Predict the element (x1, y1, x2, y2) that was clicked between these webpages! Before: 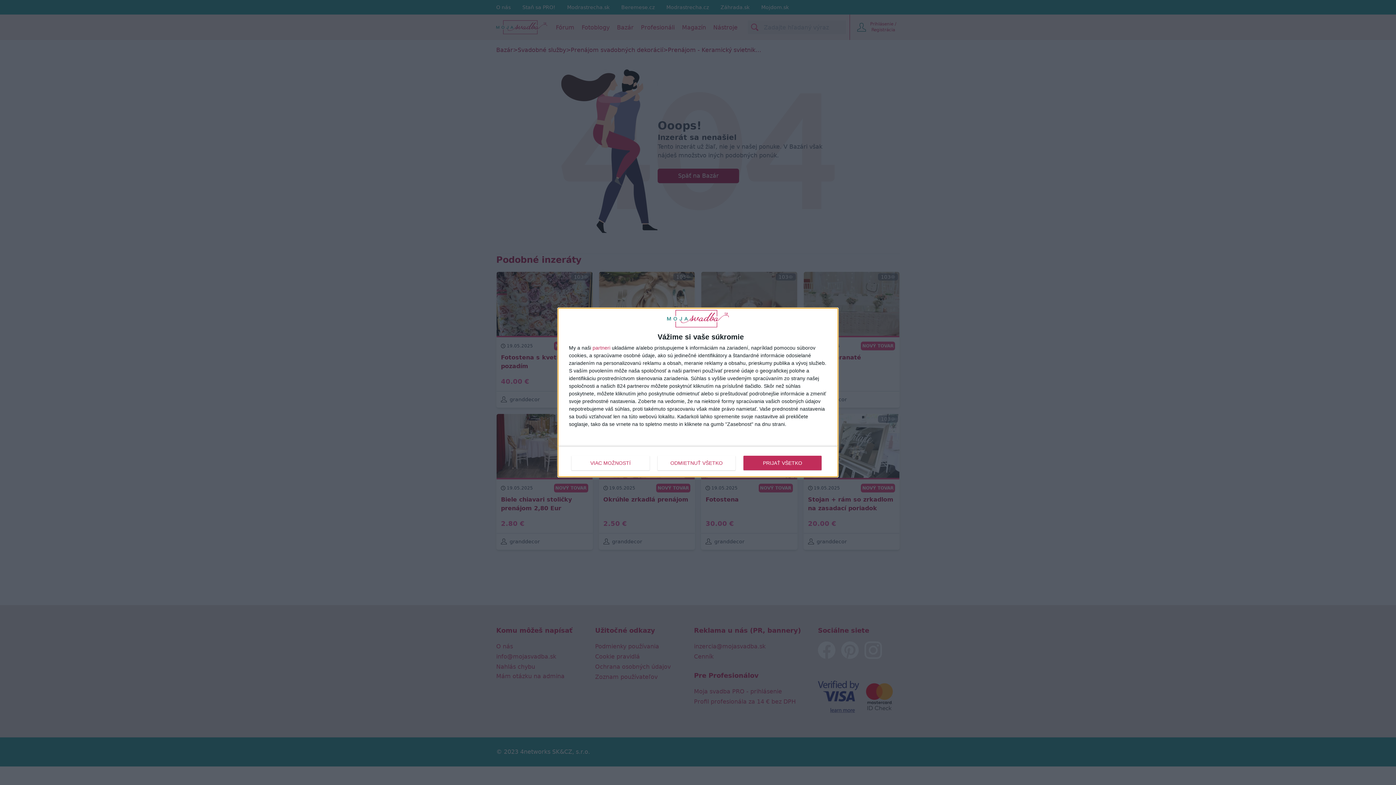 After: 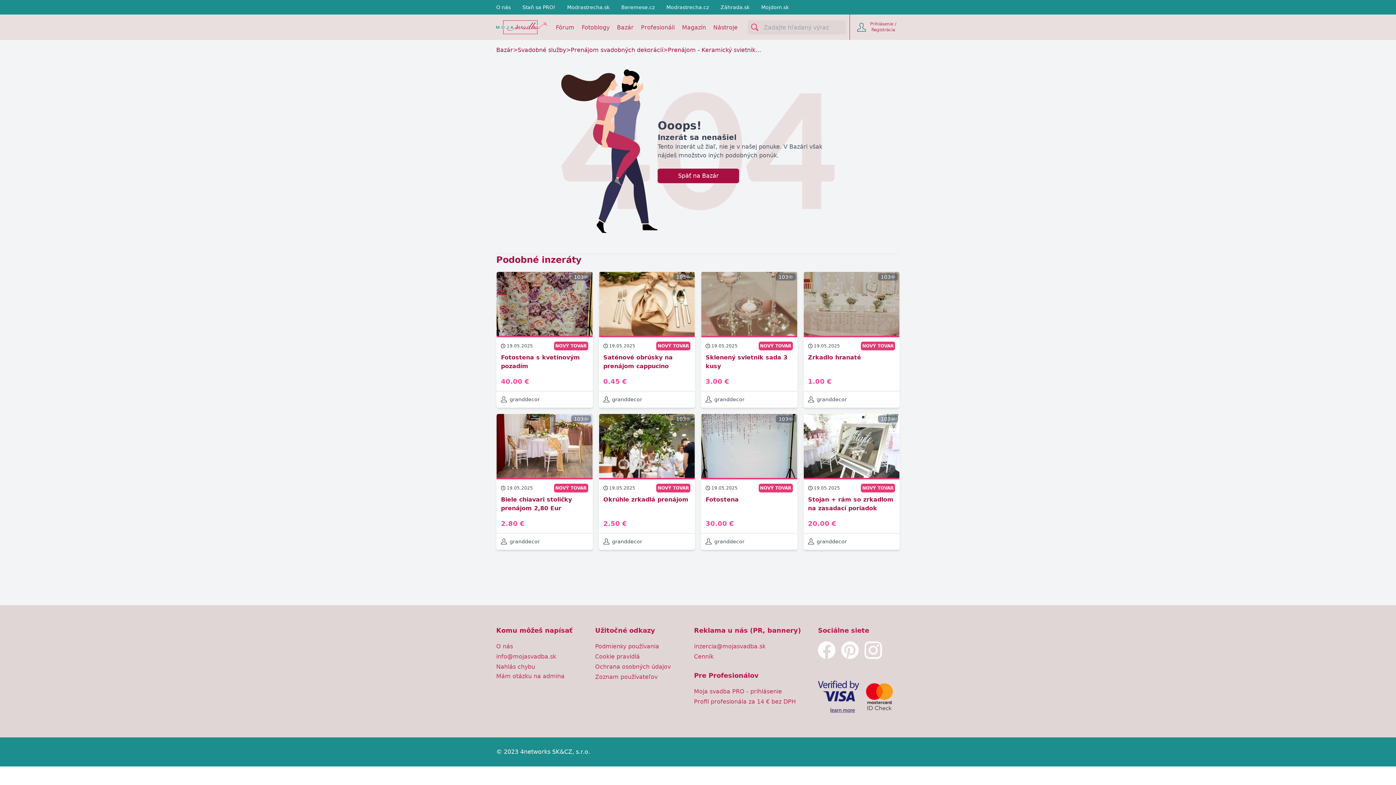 Action: bbox: (657, 455, 735, 470) label: ODMIETNUŤ VŠETKO